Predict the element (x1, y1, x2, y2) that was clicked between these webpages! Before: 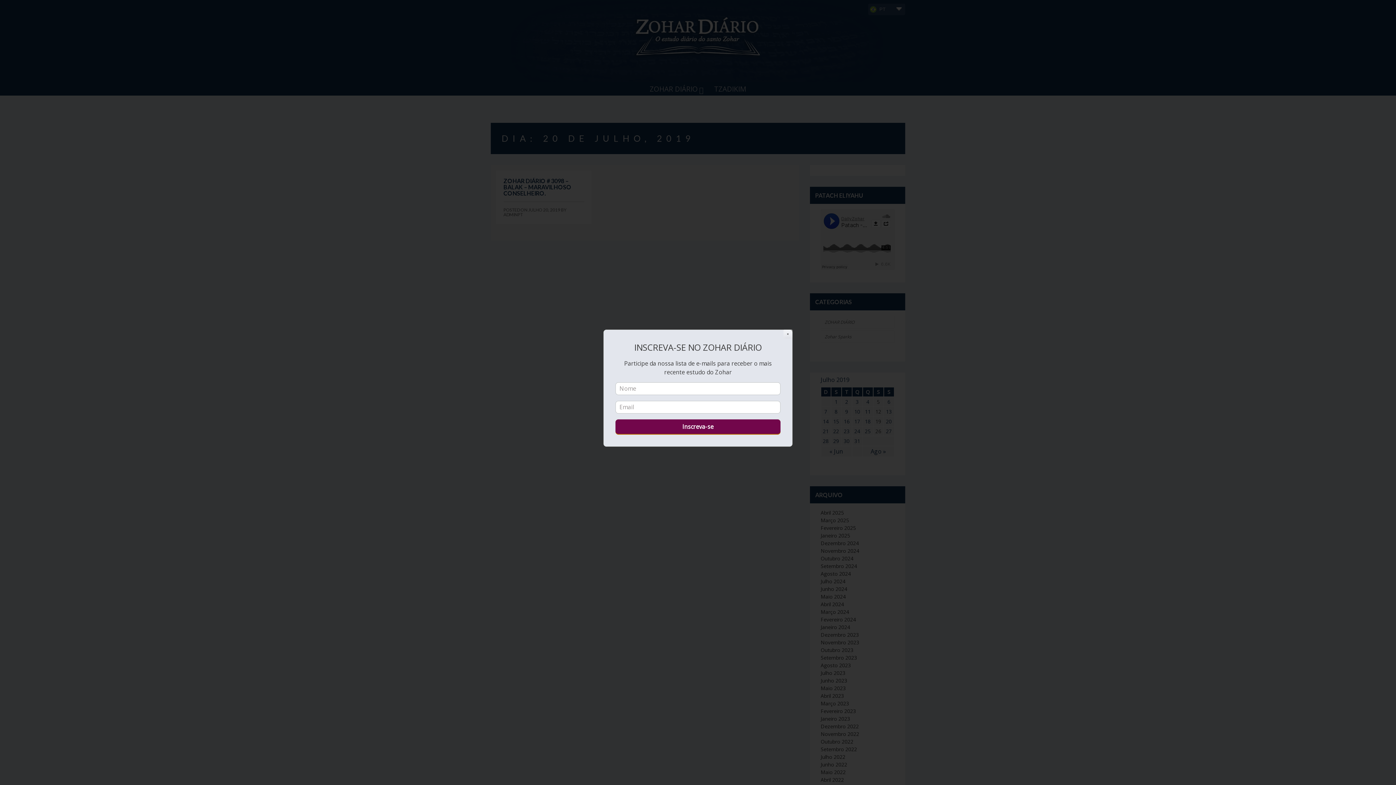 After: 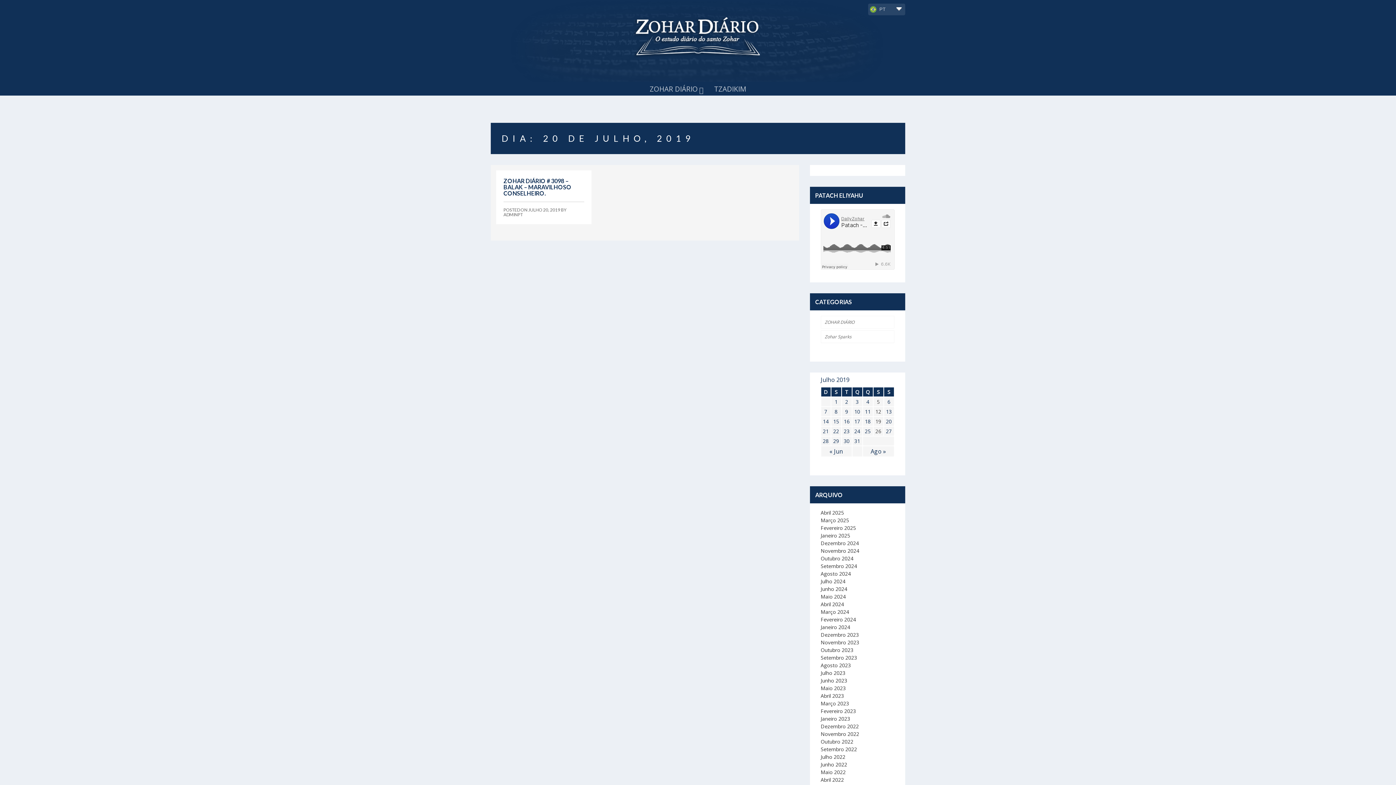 Action: label: Close bbox: (783, 329, 792, 338)